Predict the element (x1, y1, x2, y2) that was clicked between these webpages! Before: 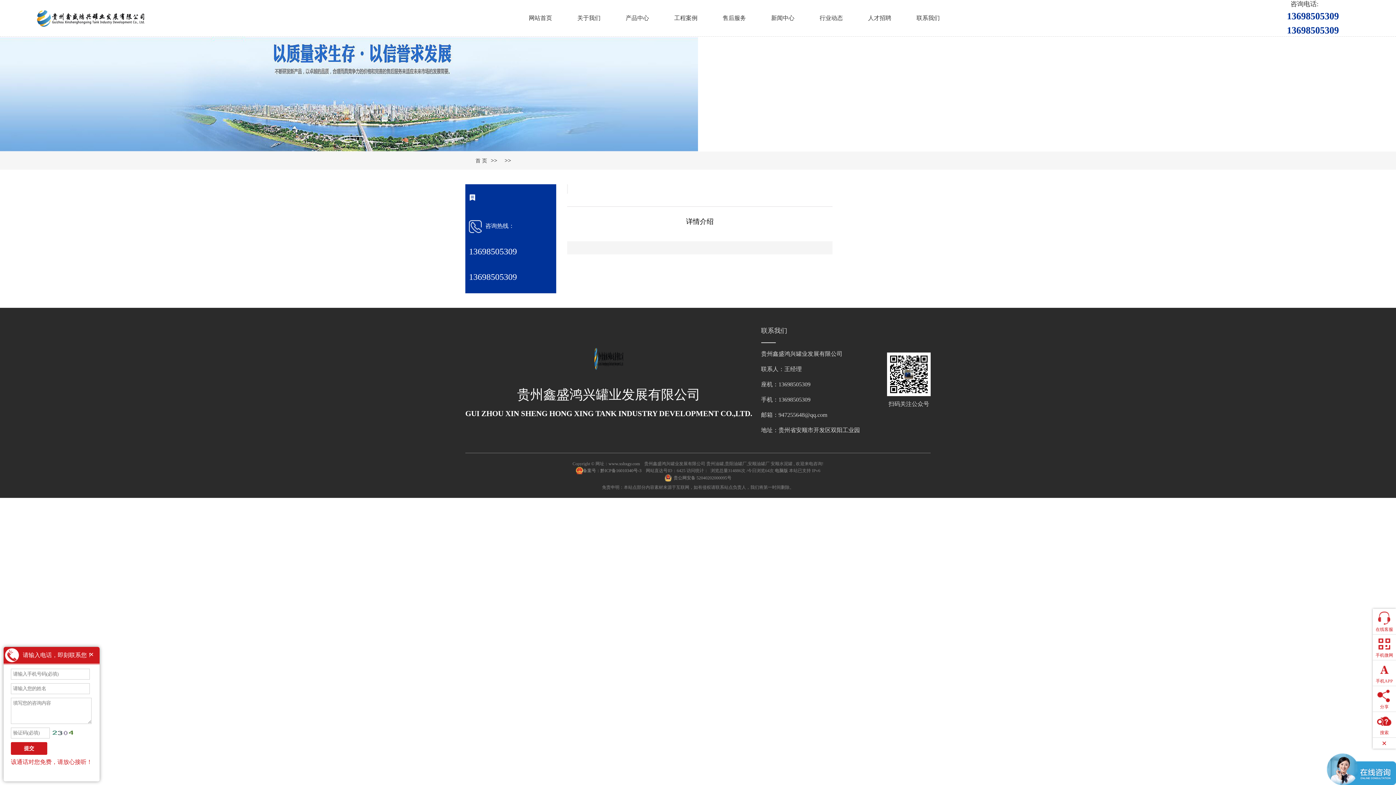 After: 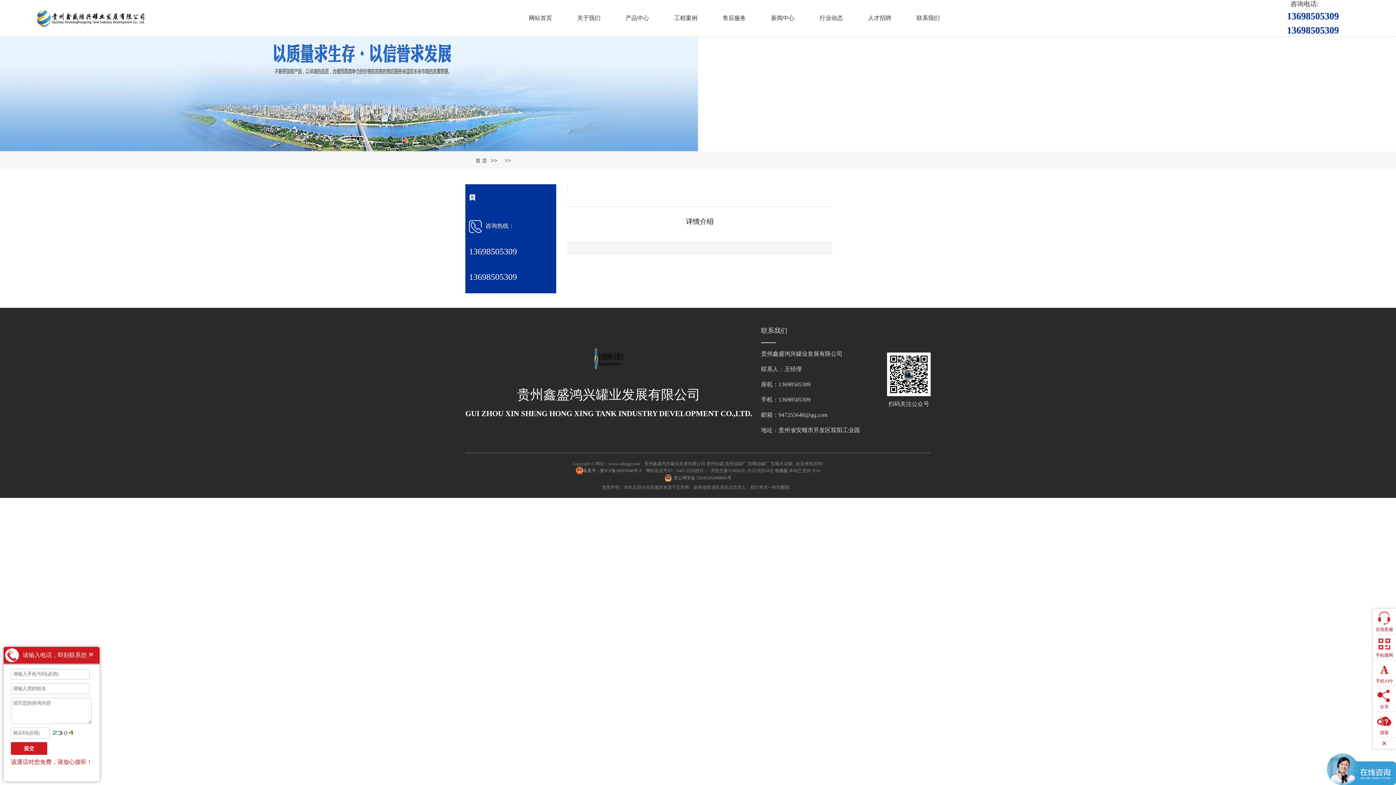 Action: bbox: (0, 36, 698, 151)